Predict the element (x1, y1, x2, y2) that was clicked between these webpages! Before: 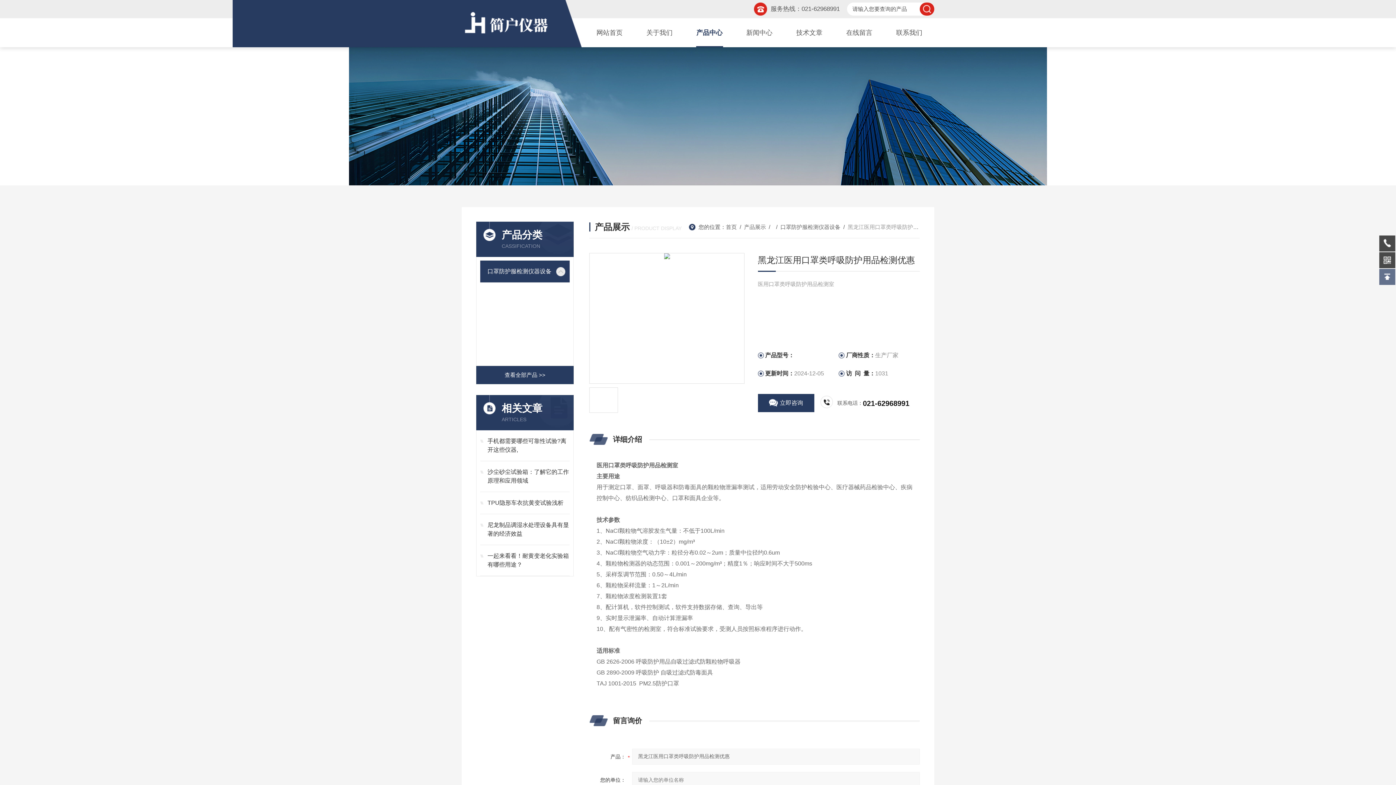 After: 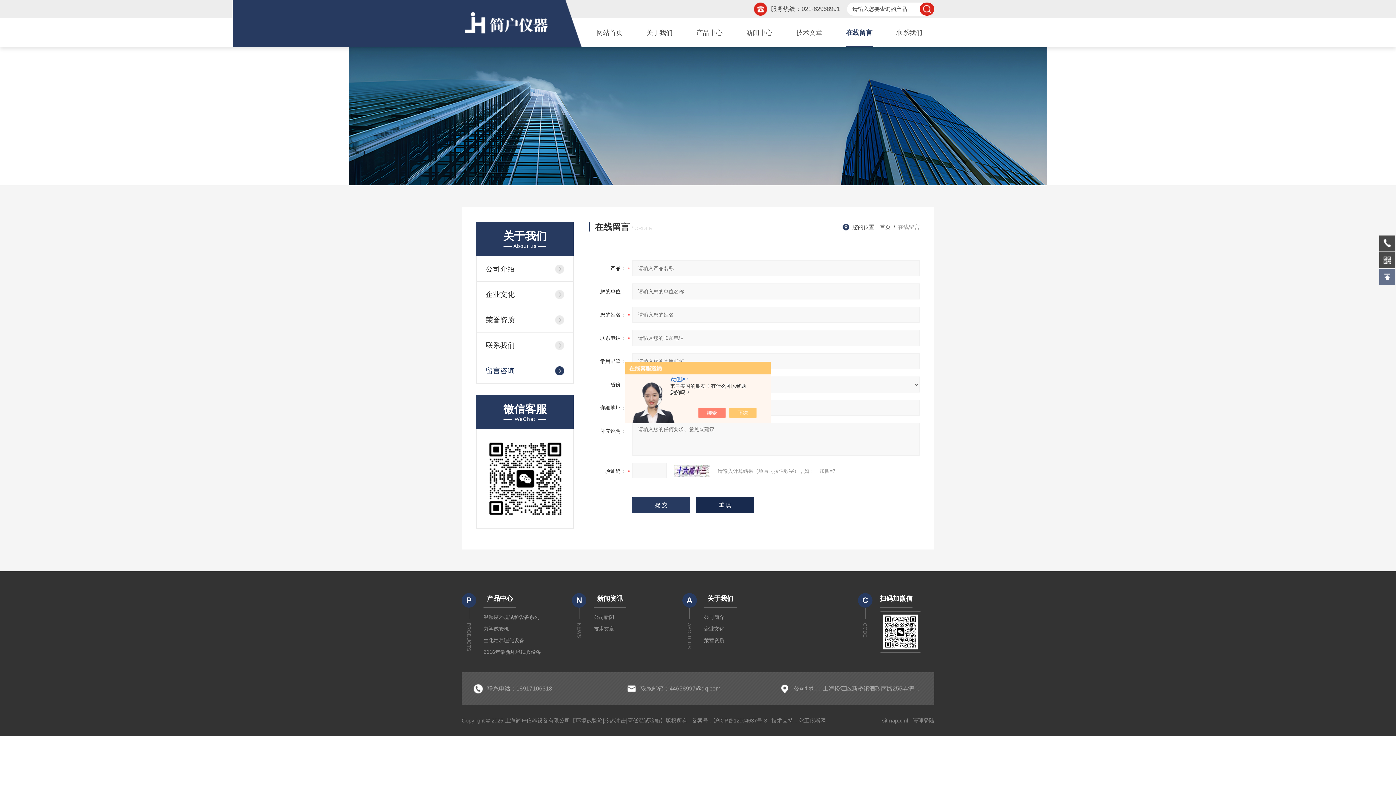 Action: bbox: (838, 18, 880, 47) label: 在线留言